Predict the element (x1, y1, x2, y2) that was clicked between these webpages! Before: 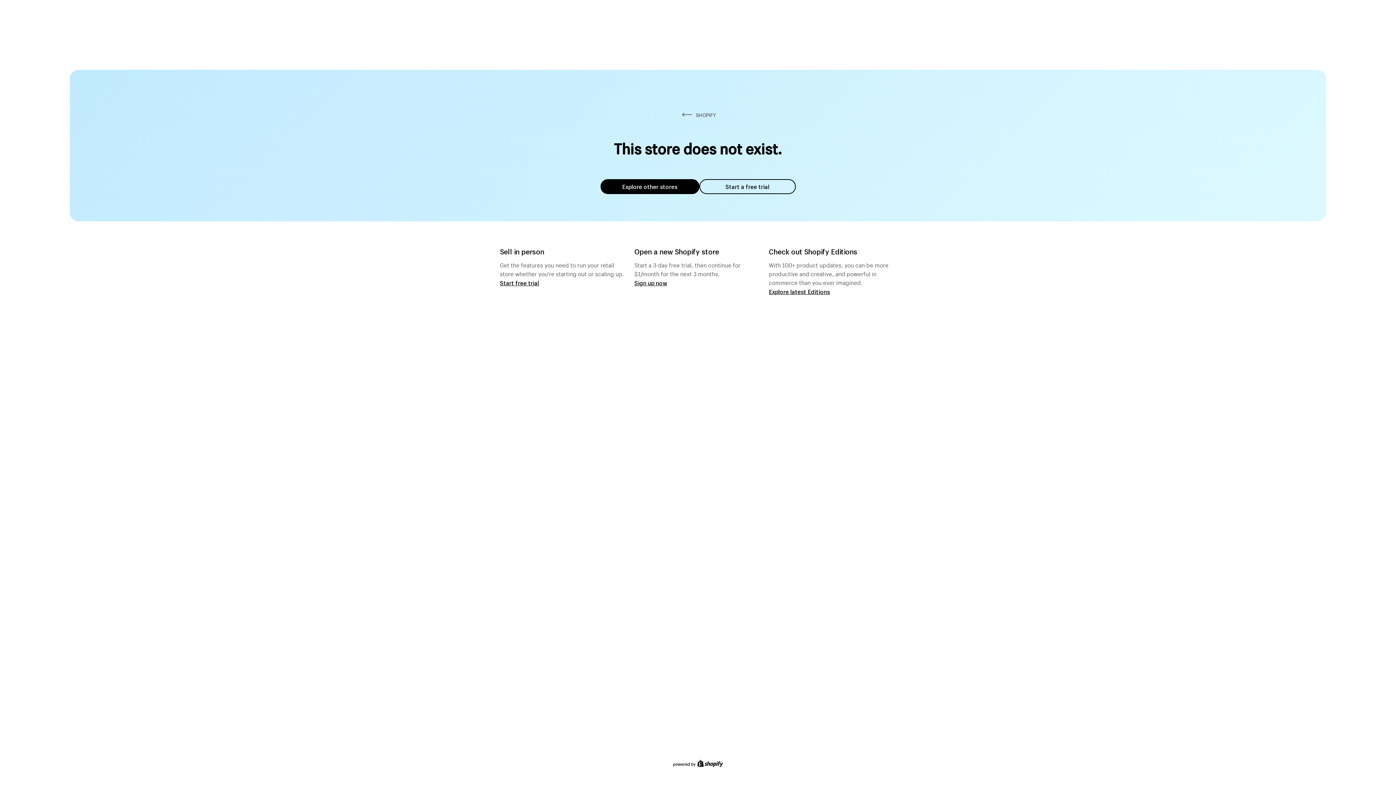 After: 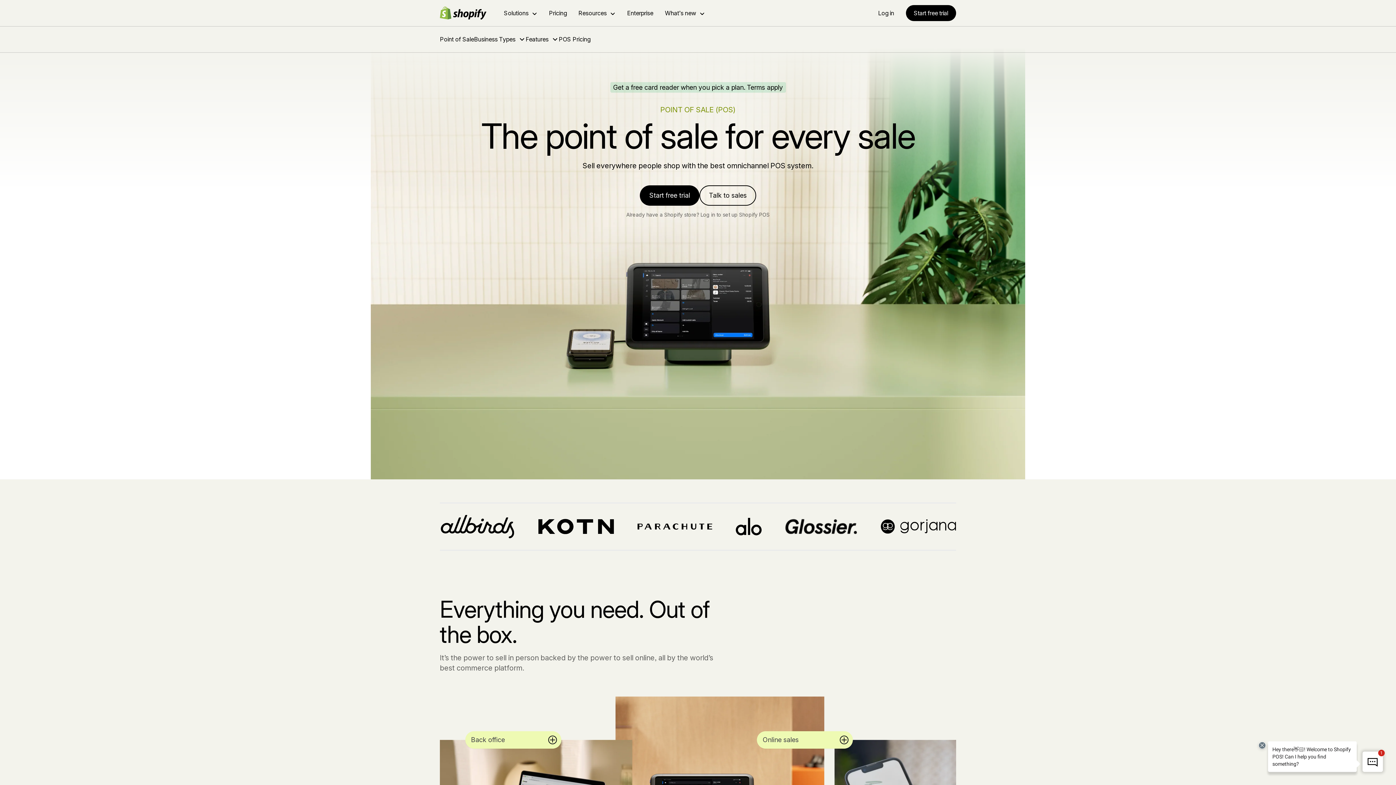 Action: bbox: (500, 279, 539, 286) label: Start free trial